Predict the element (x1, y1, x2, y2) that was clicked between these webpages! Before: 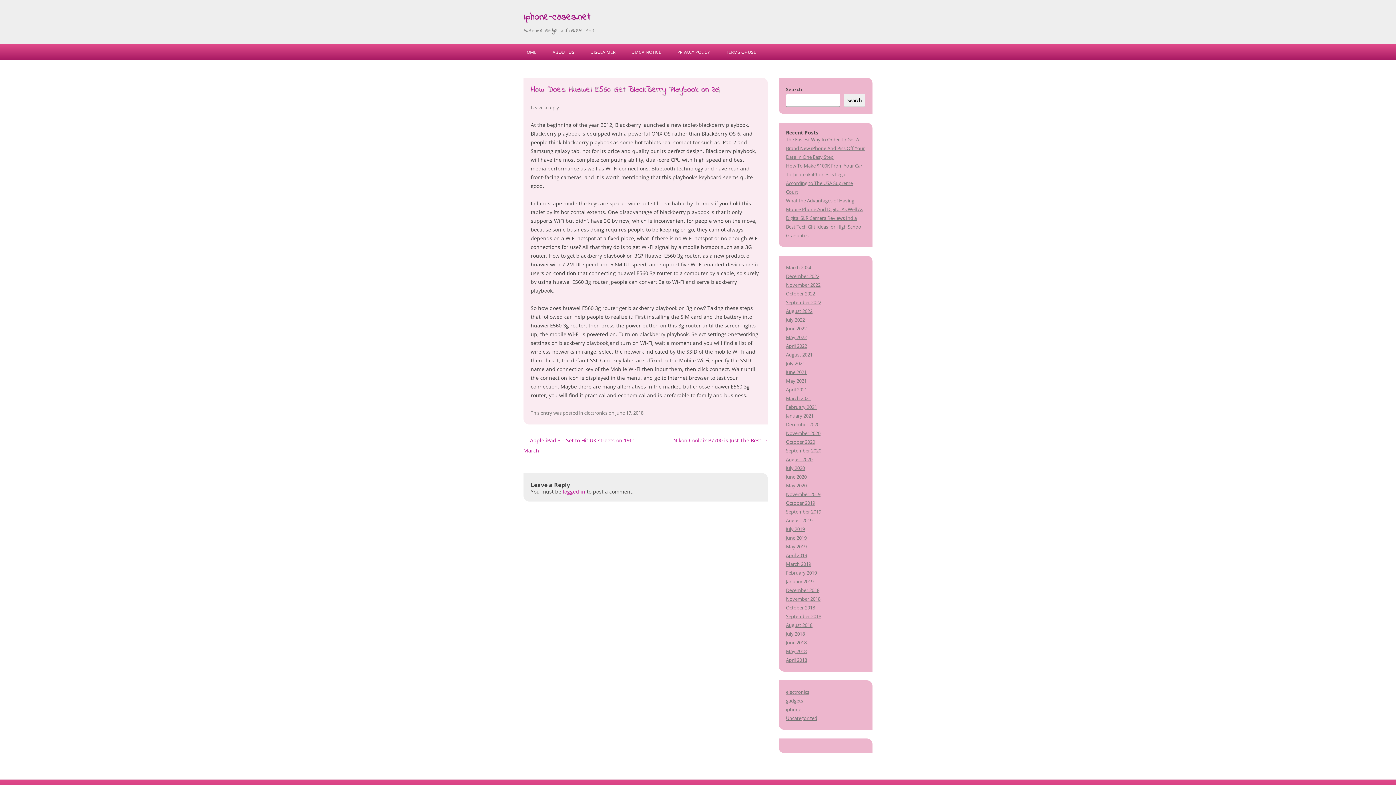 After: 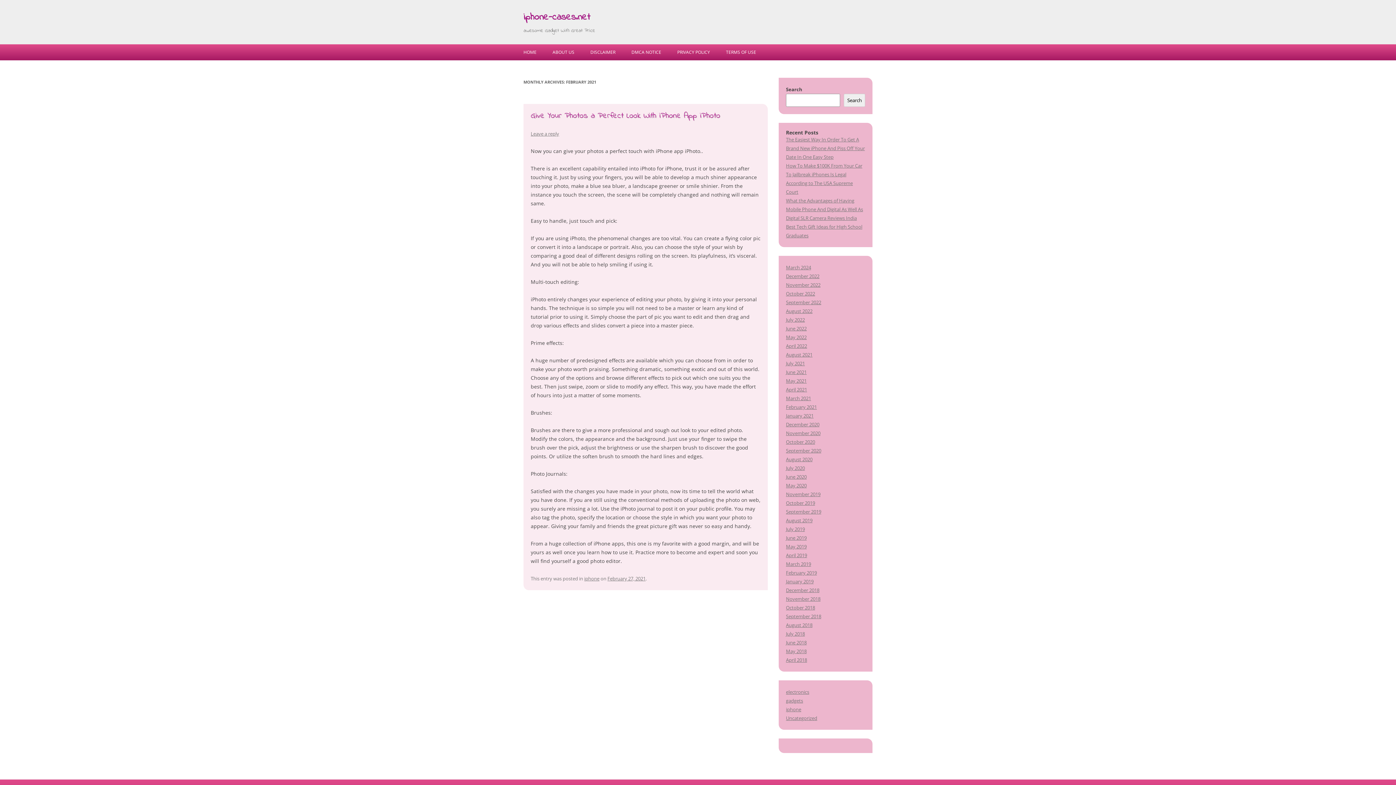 Action: bbox: (786, 404, 817, 410) label: February 2021